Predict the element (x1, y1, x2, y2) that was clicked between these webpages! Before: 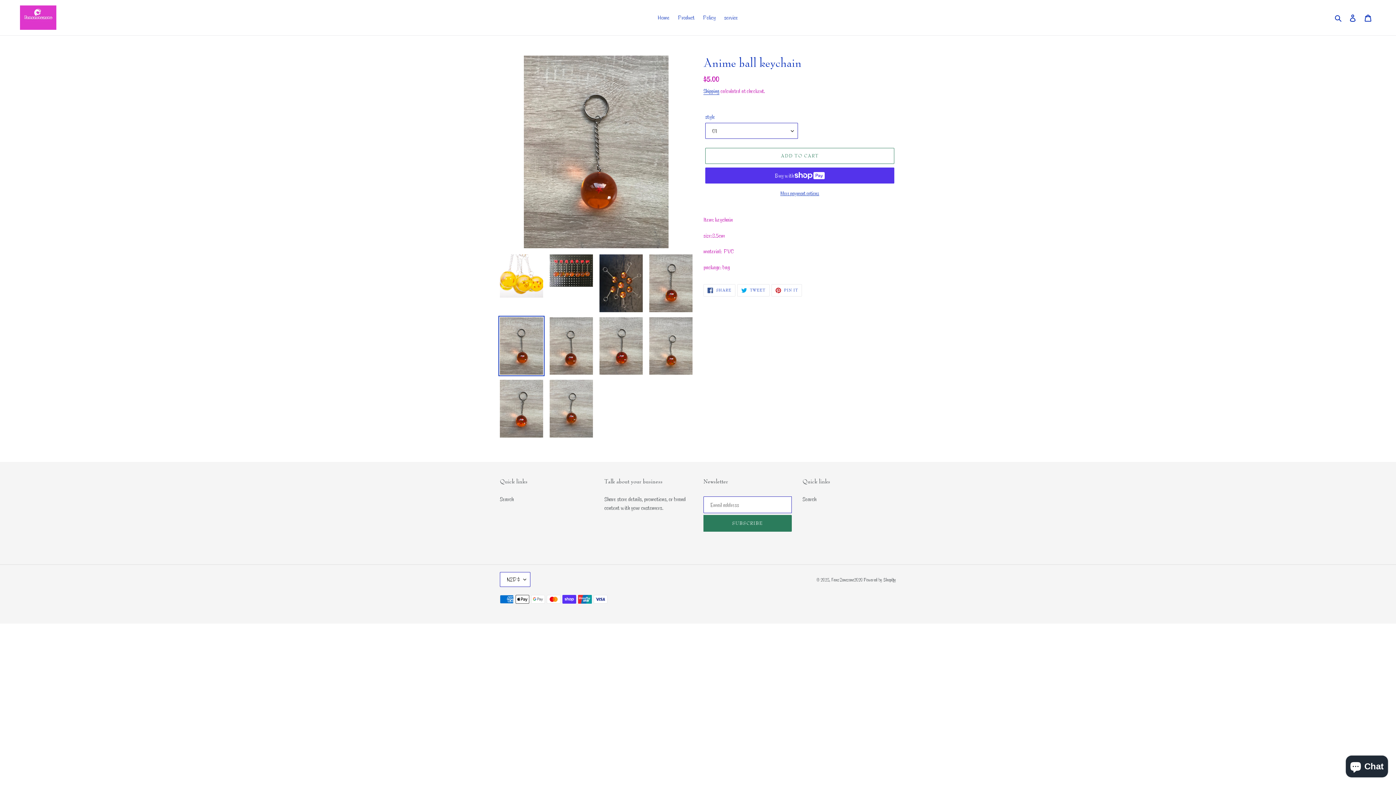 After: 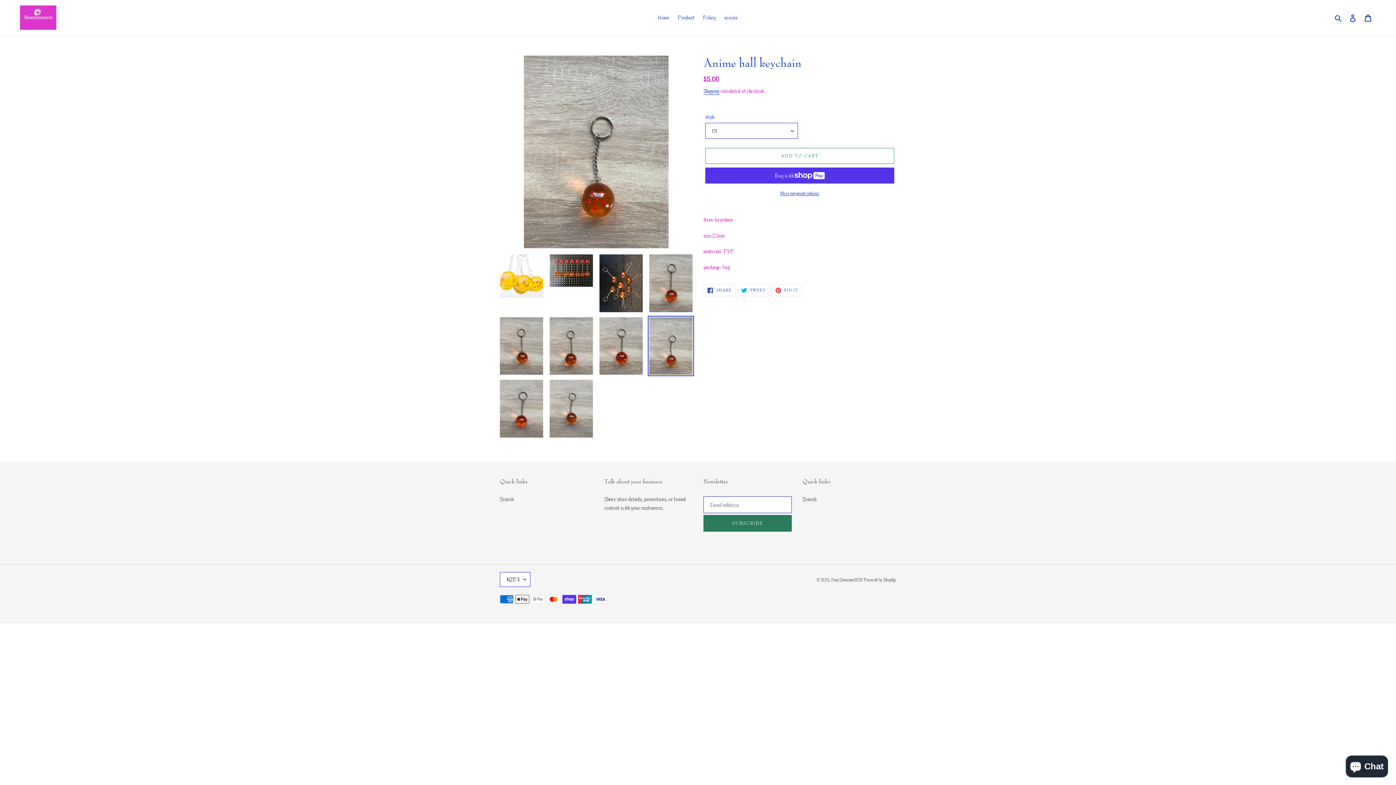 Action: bbox: (648, 315, 694, 376)